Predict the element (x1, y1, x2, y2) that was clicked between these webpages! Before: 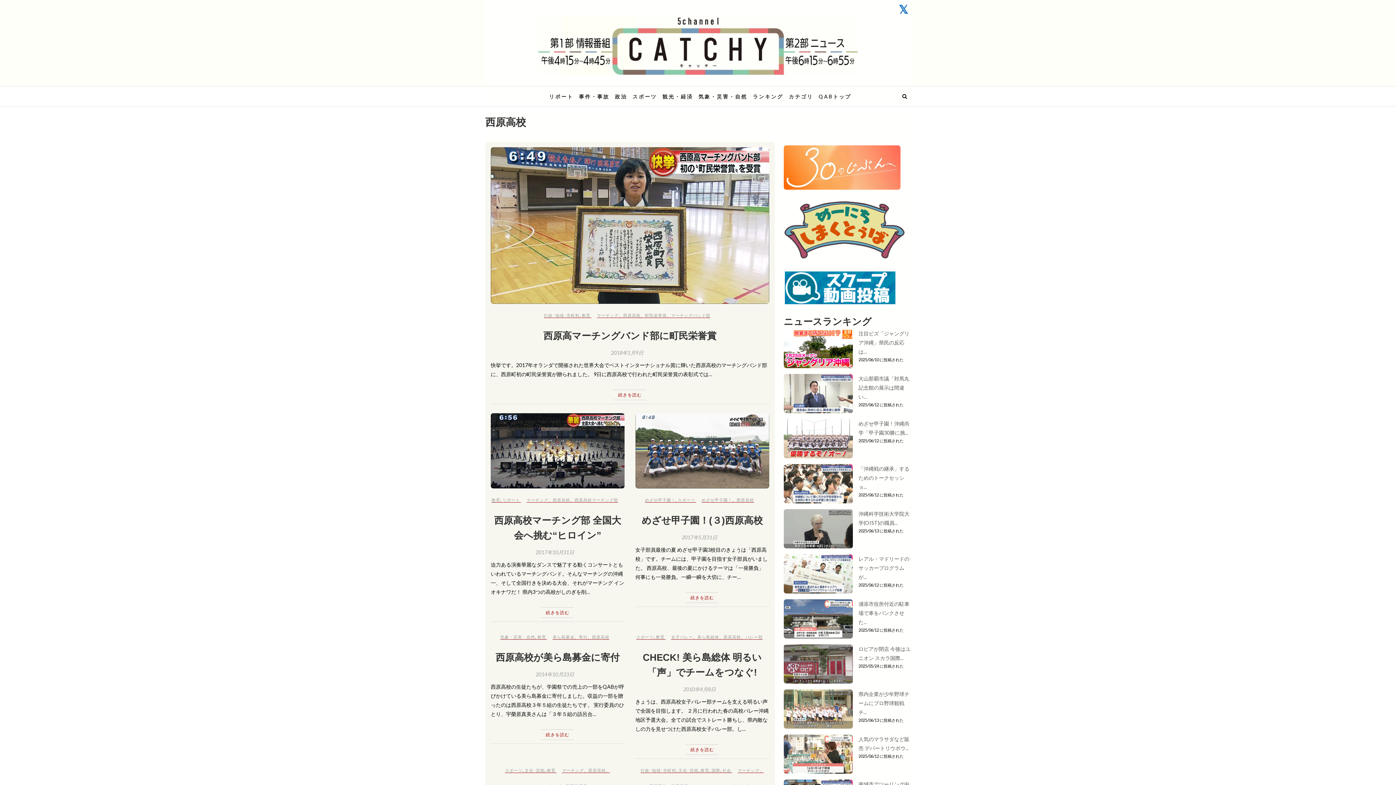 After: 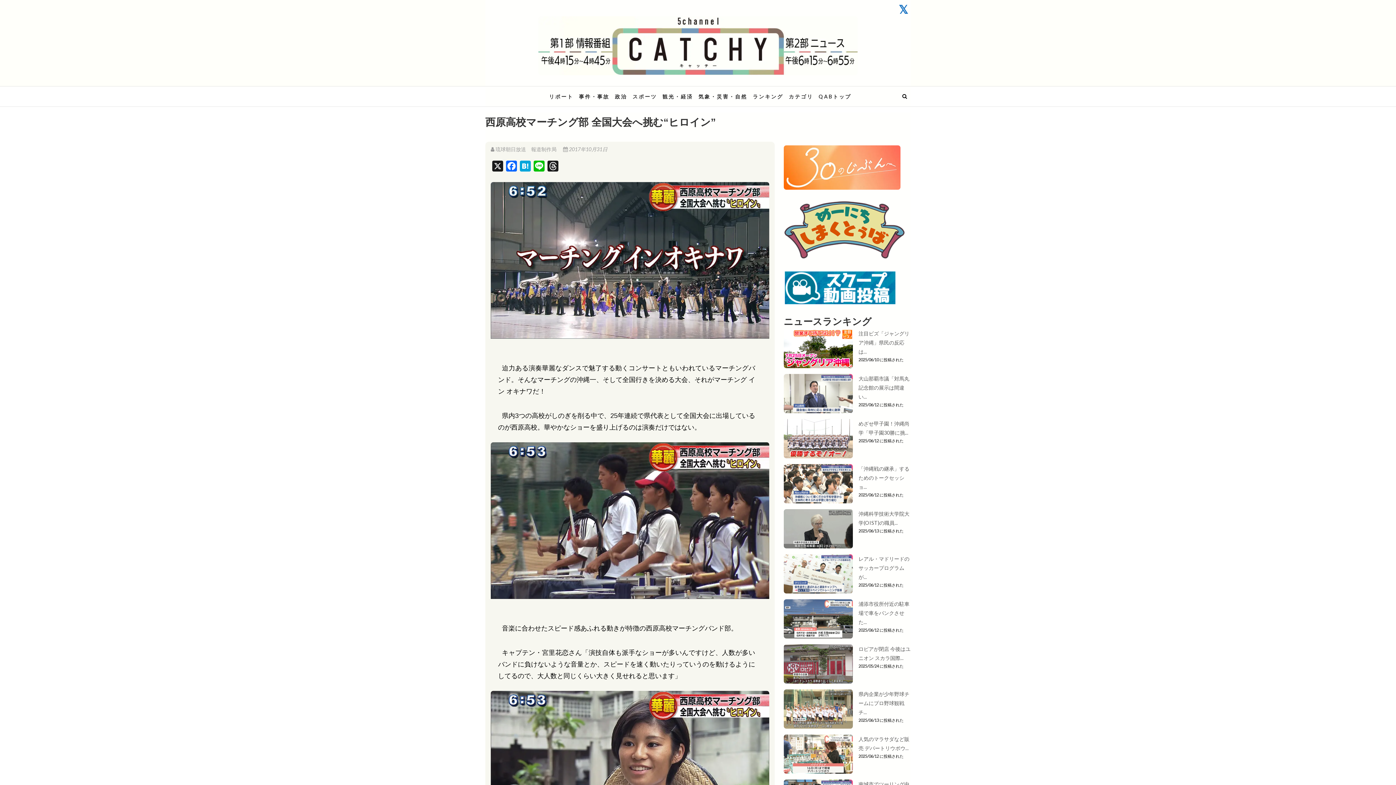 Action: bbox: (490, 413, 624, 488)